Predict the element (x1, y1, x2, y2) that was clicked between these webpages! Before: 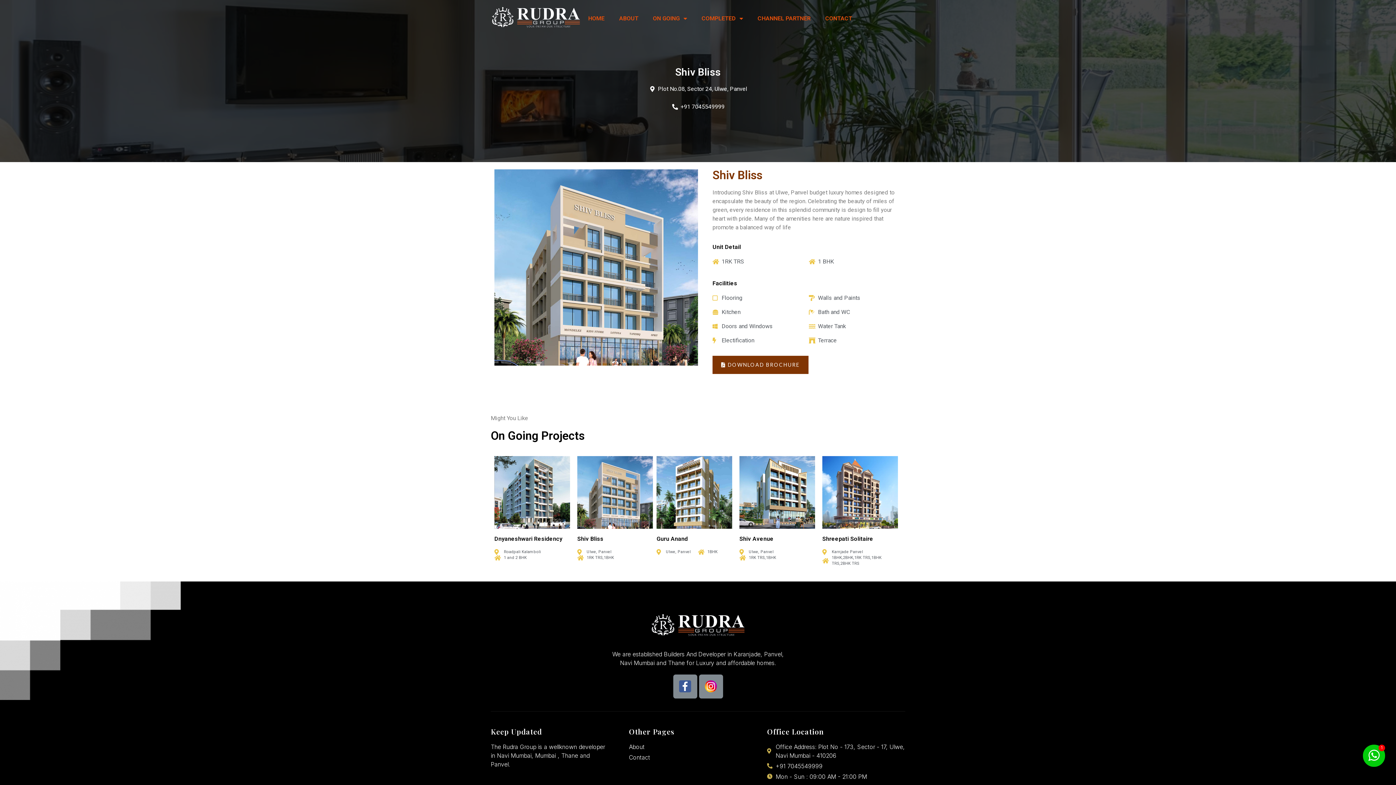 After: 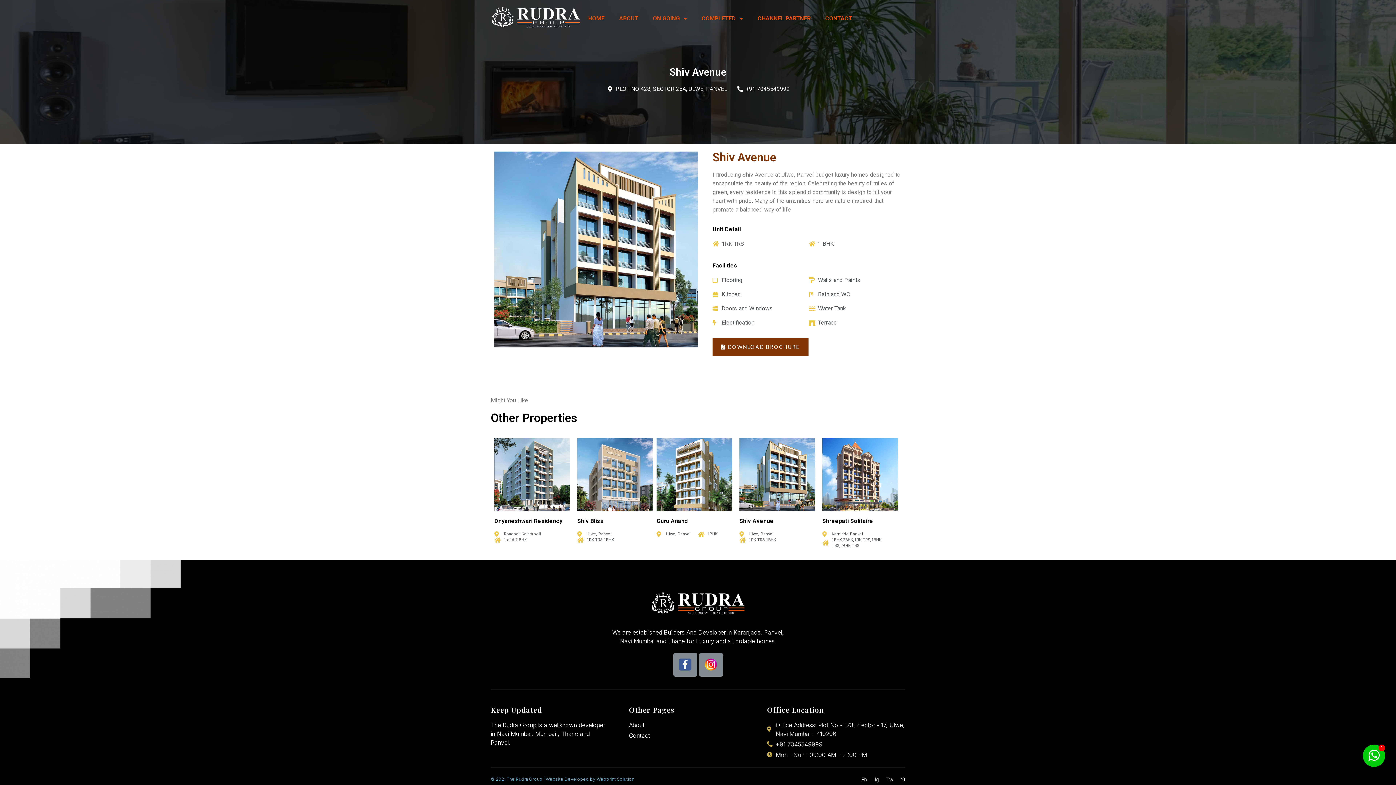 Action: bbox: (739, 456, 815, 529)